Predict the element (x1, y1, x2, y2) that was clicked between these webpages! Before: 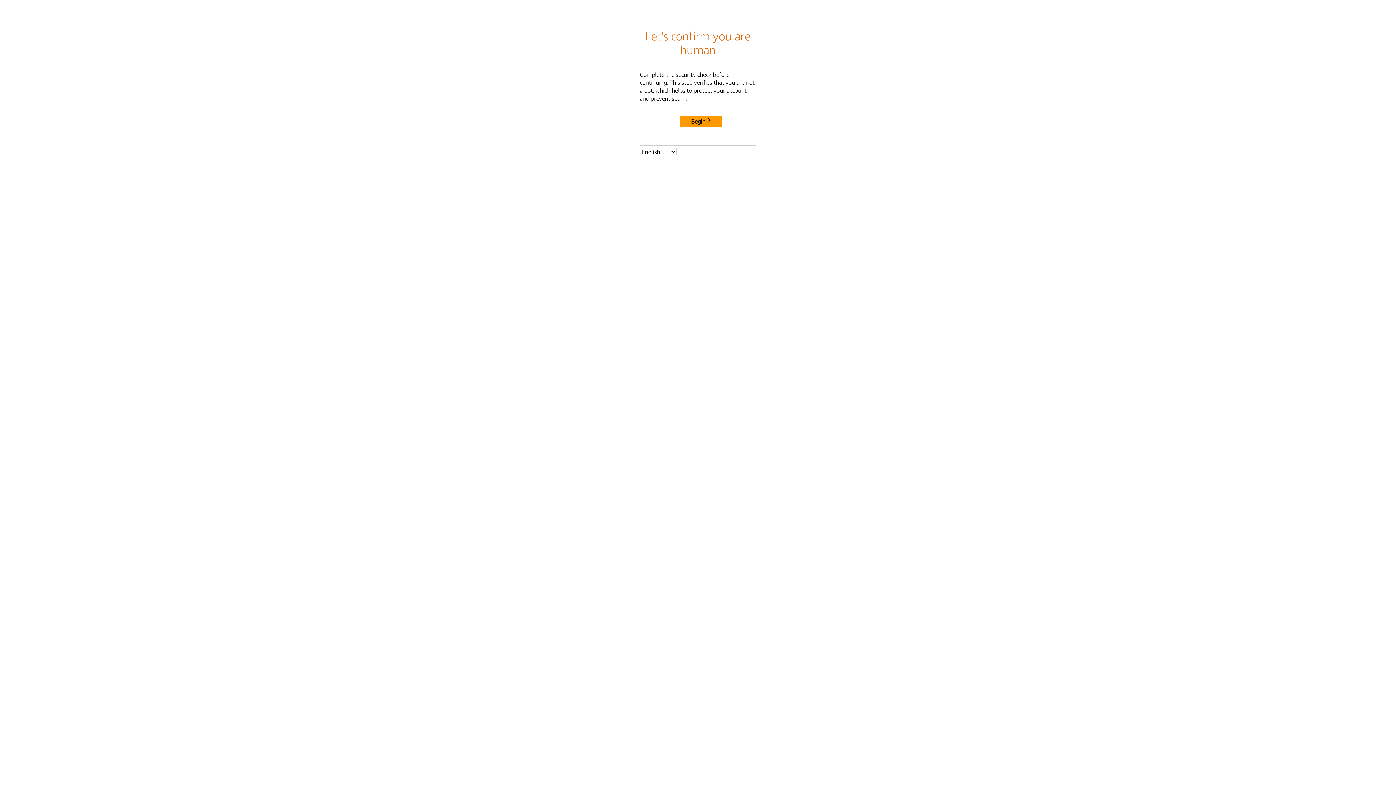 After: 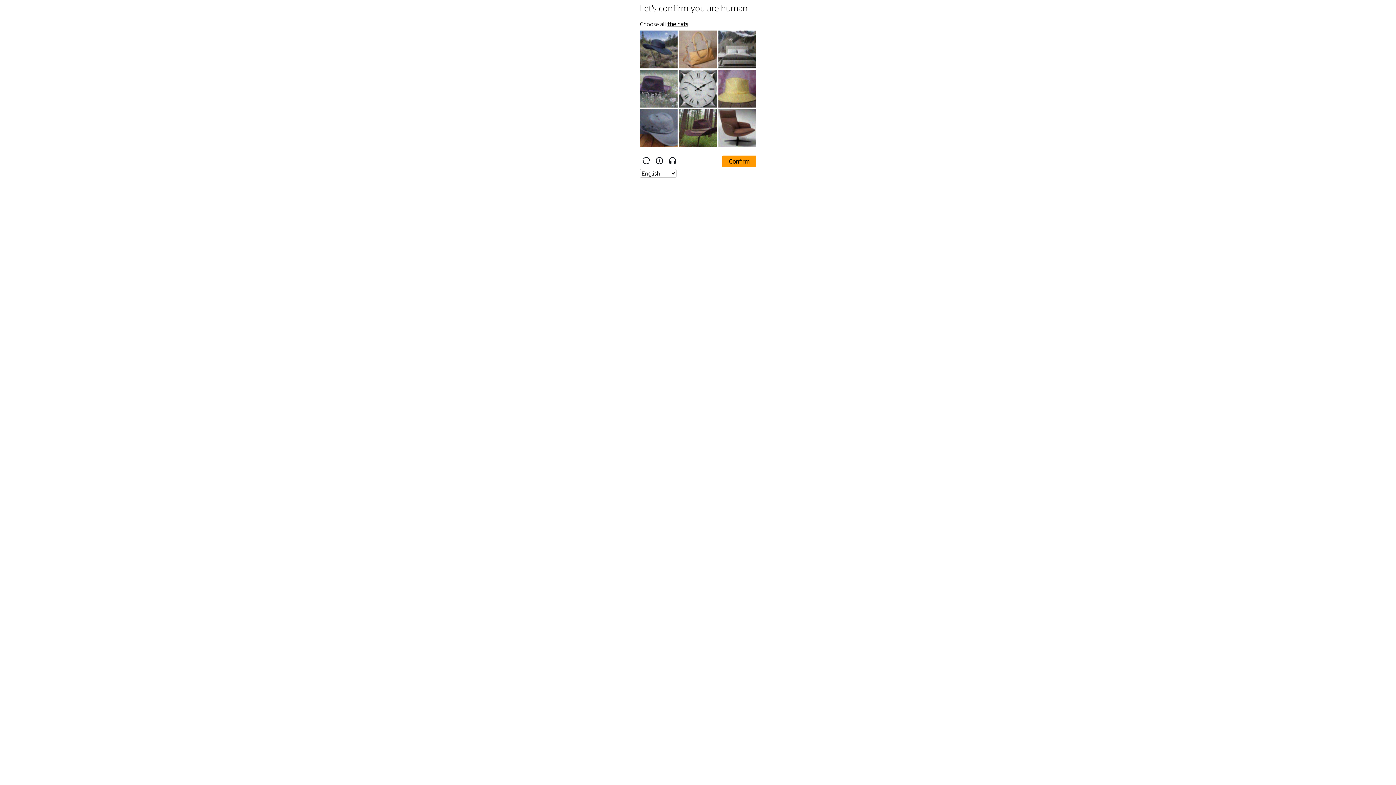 Action: bbox: (680, 115, 722, 127) label: Begin